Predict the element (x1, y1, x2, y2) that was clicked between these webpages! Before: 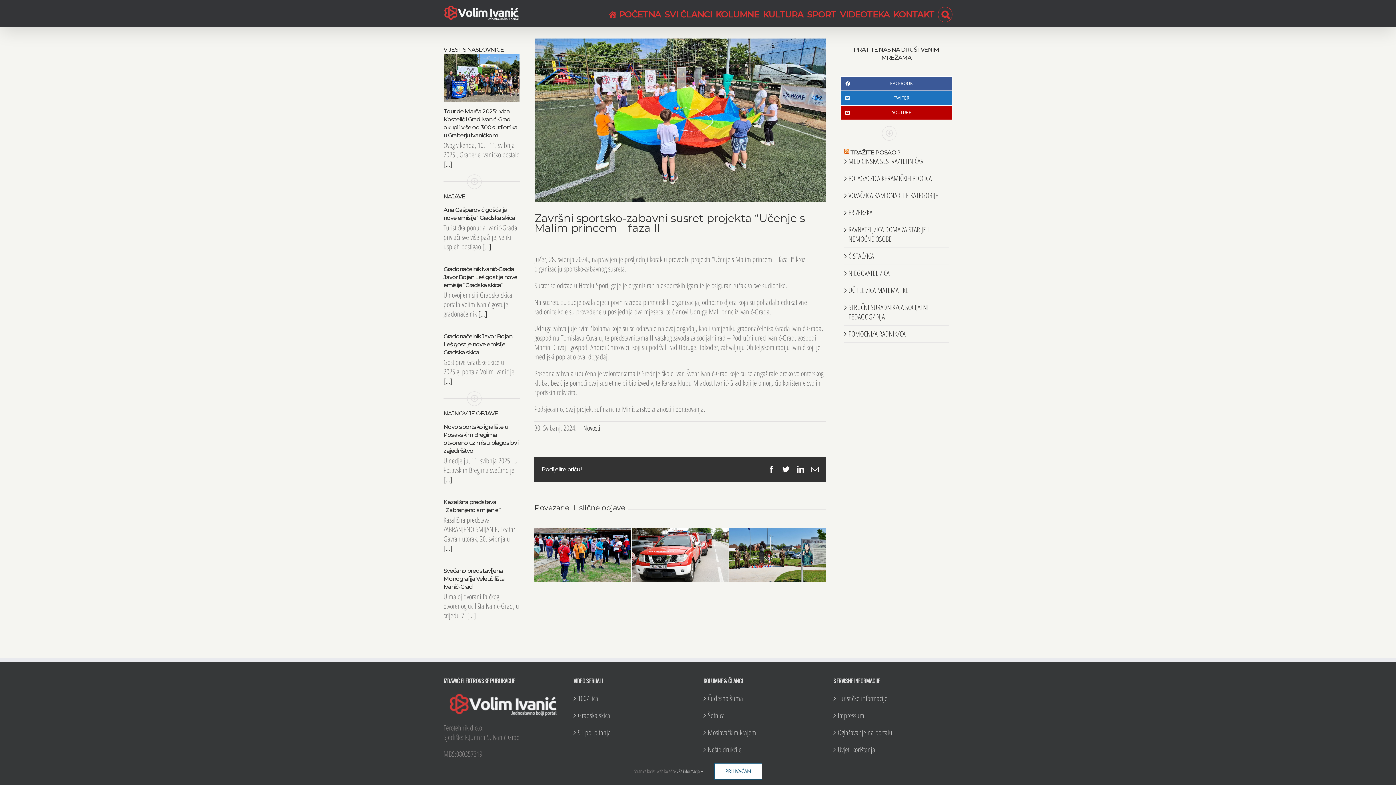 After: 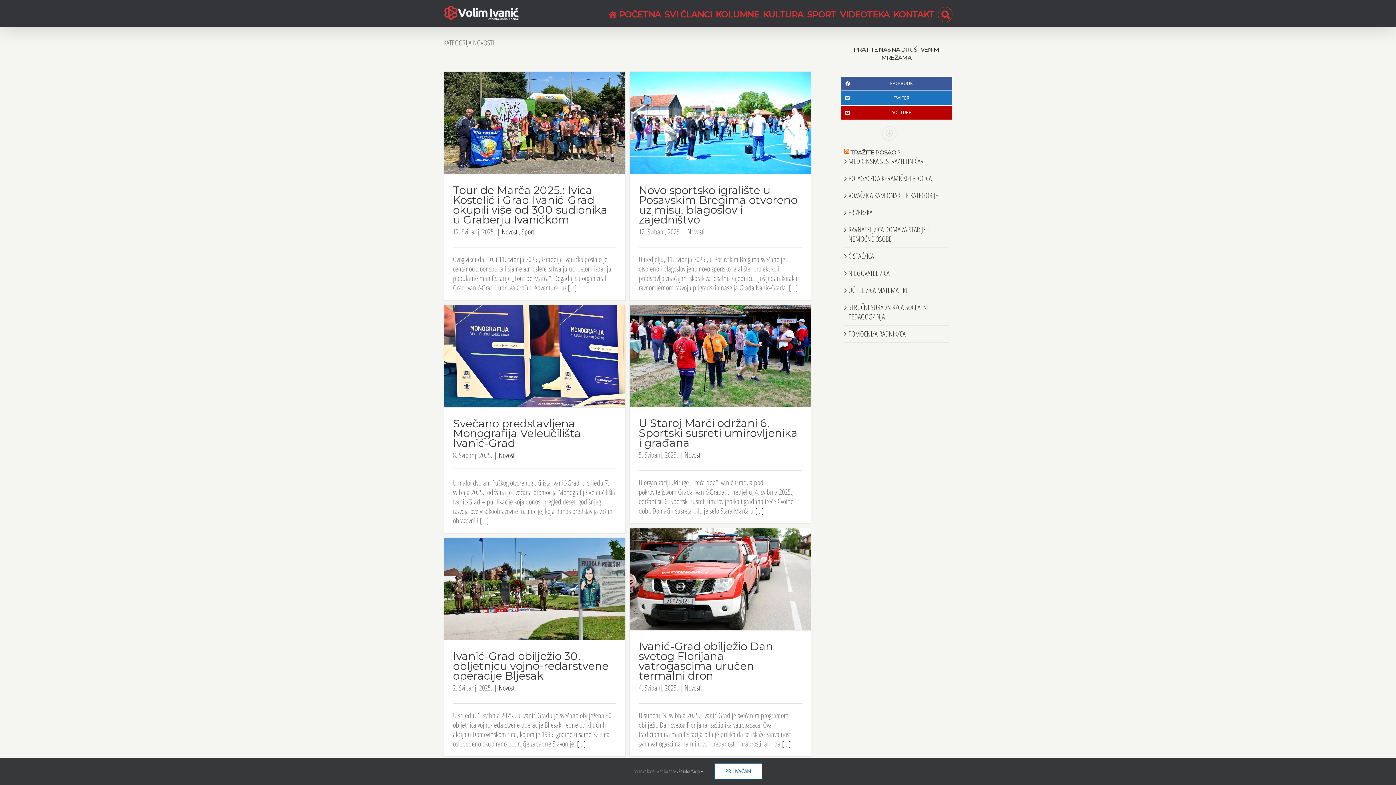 Action: bbox: (583, 423, 600, 433) label: Novosti